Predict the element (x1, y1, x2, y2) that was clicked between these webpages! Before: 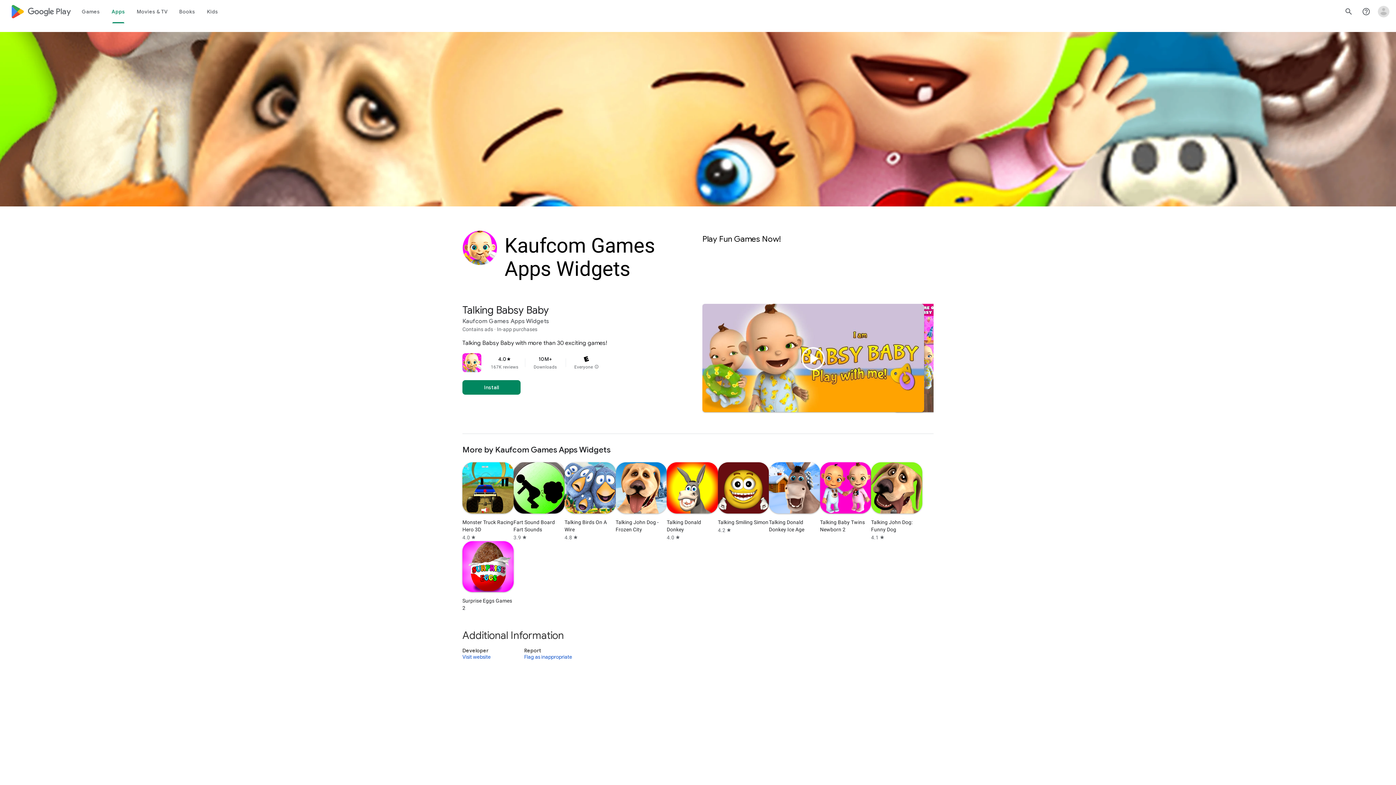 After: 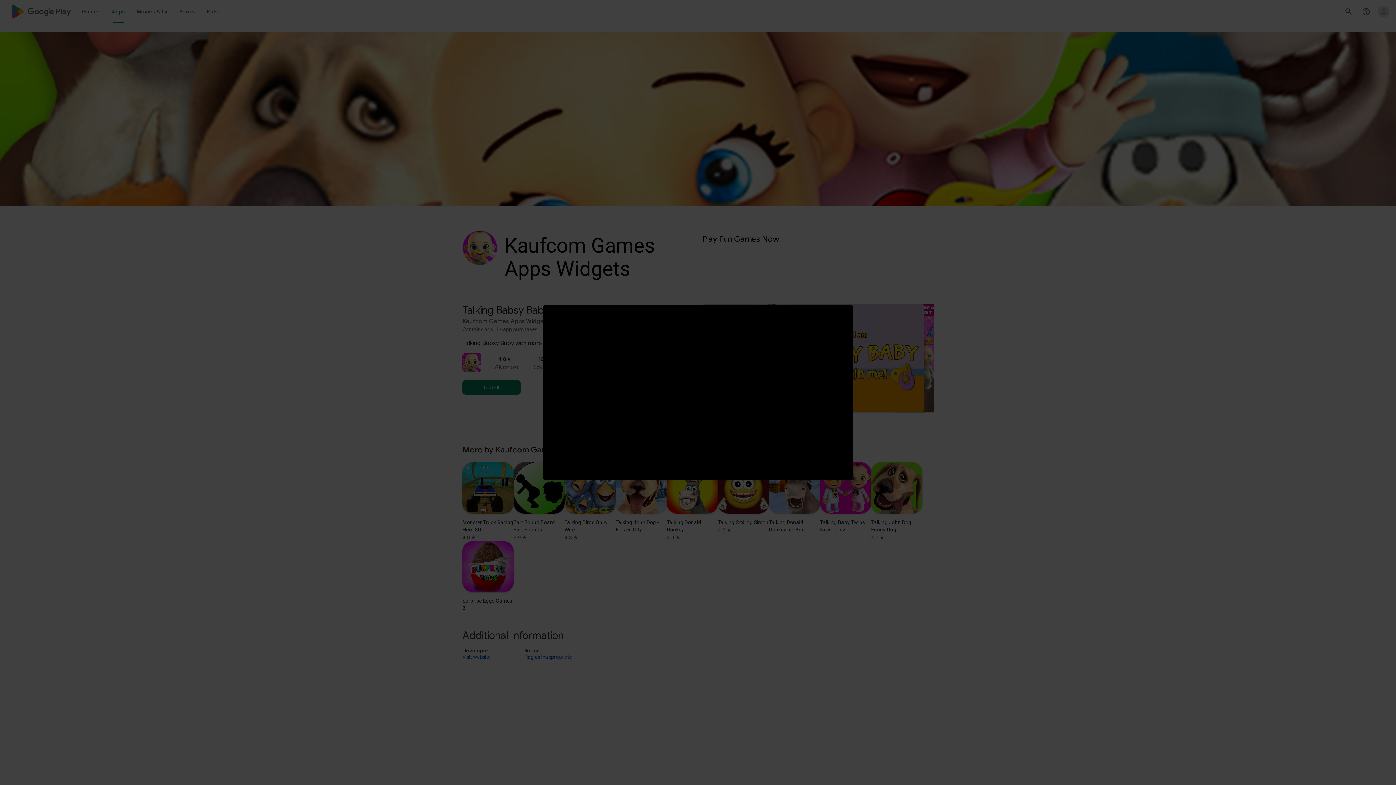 Action: bbox: (796, 341, 830, 376) label: Play trailer